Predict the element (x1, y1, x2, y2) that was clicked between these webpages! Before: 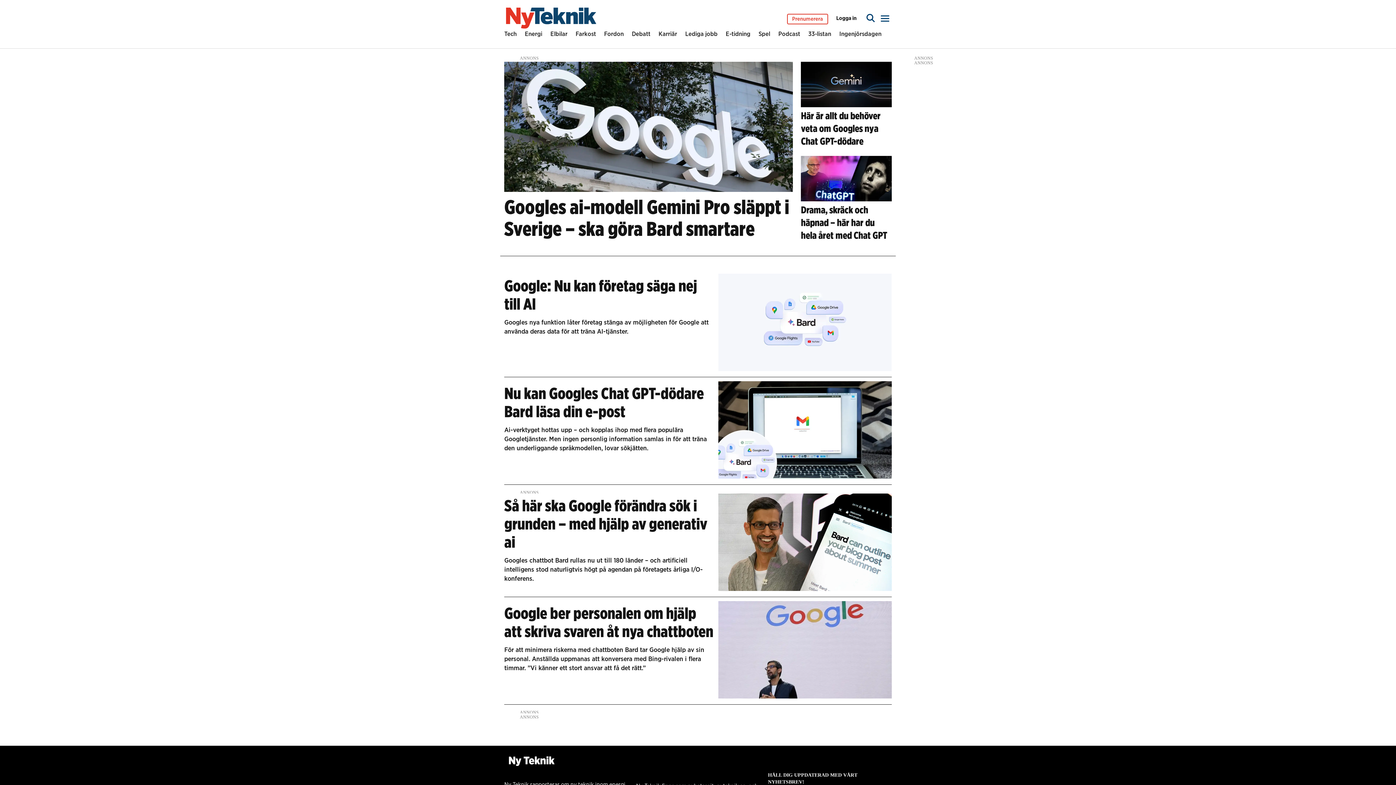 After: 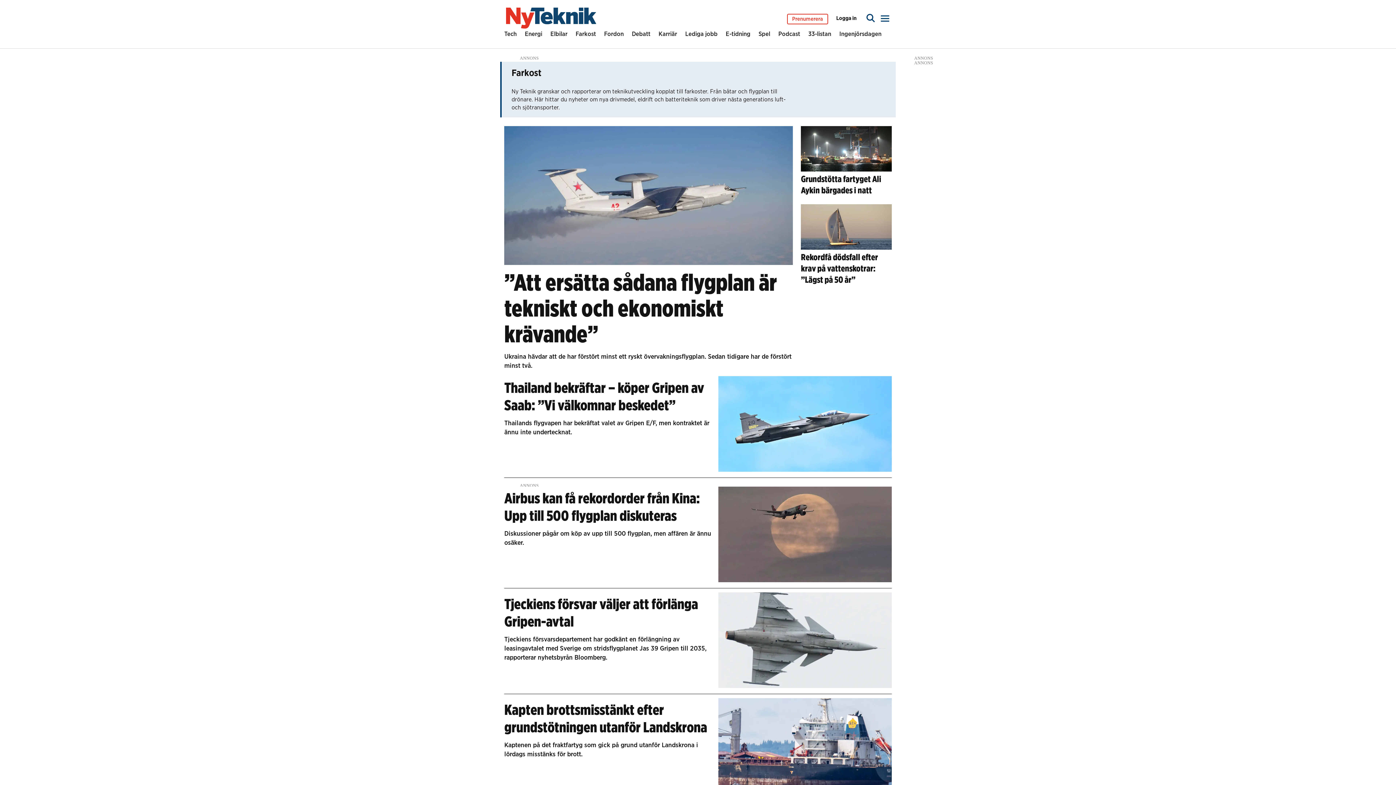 Action: label: Farkost bbox: (575, 29, 596, 41)